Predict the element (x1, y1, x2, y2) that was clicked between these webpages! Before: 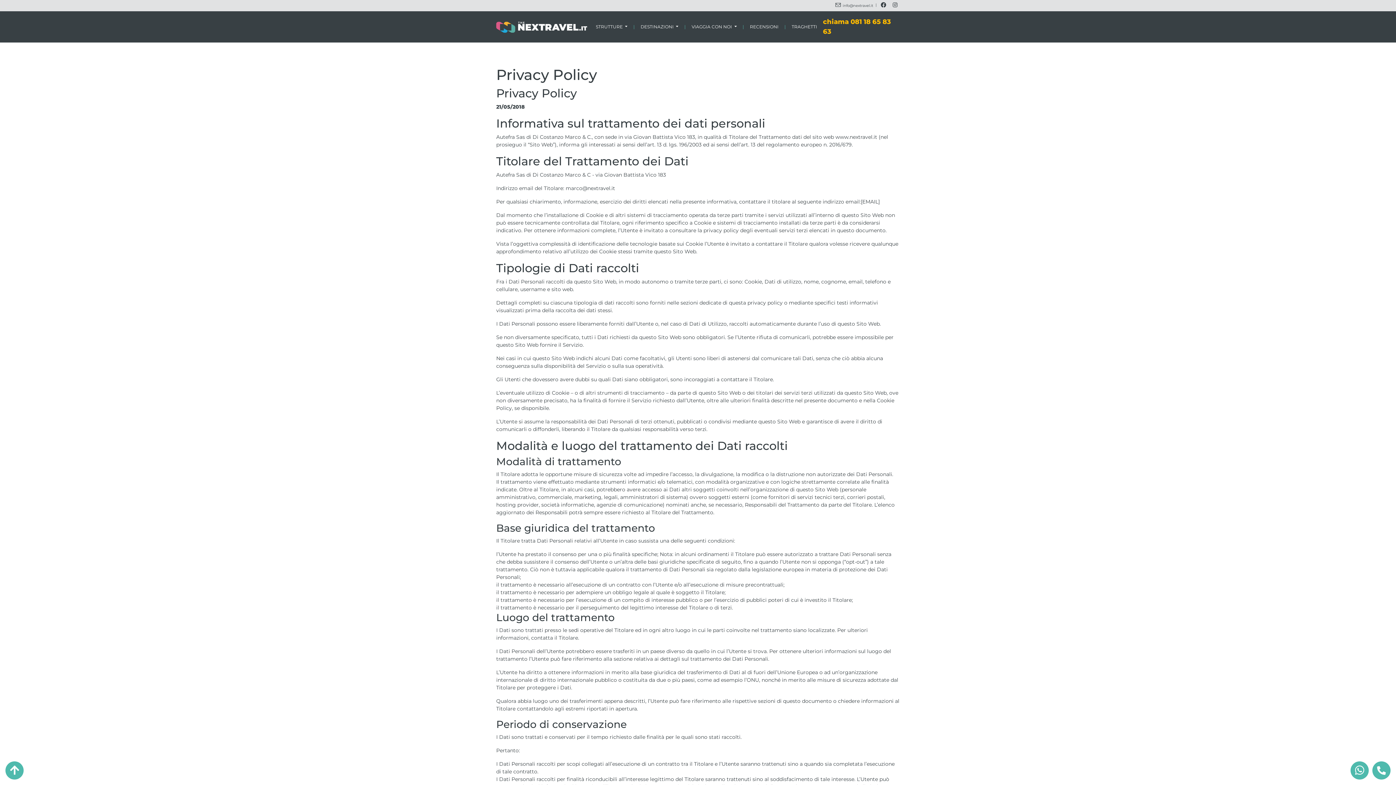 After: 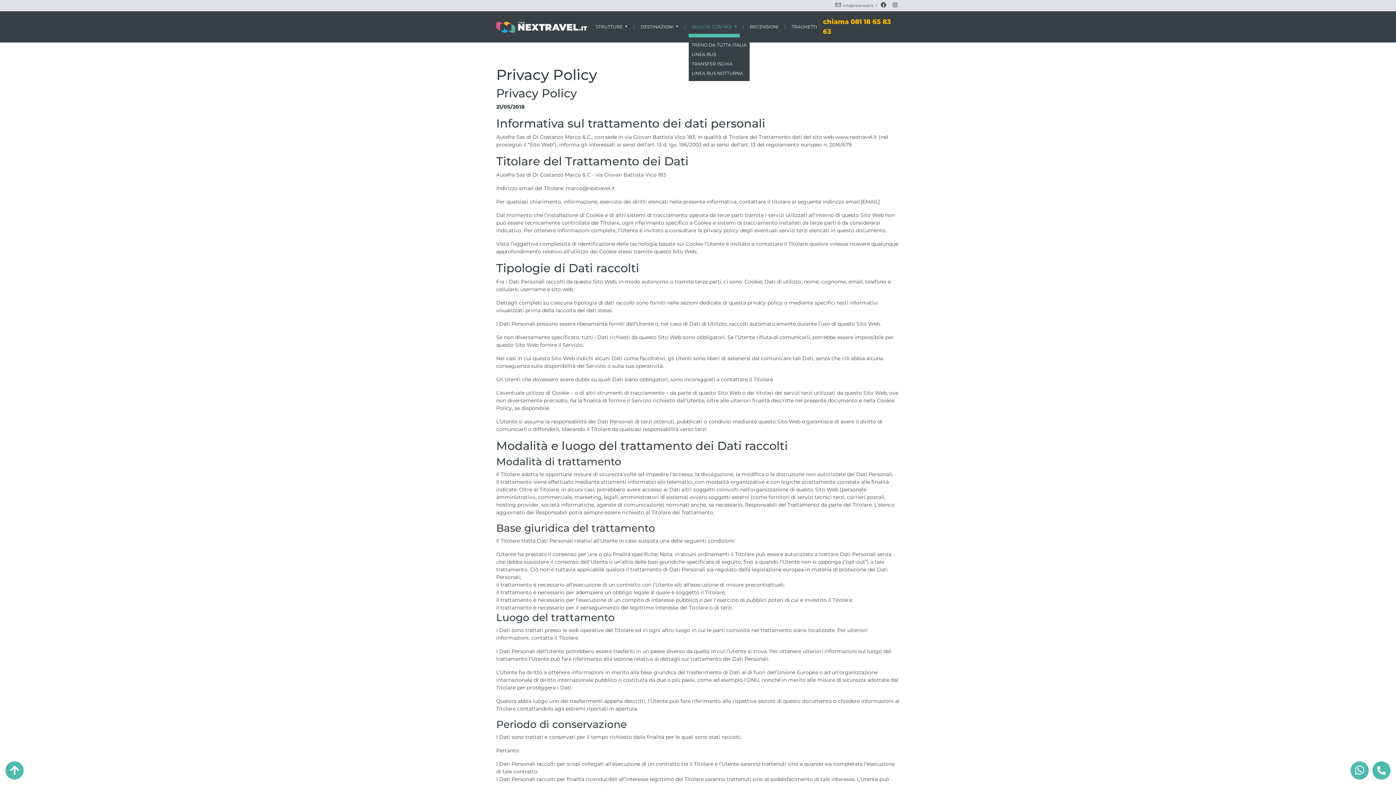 Action: bbox: (688, 20, 739, 33) label: VIAGGIA CON NOI 